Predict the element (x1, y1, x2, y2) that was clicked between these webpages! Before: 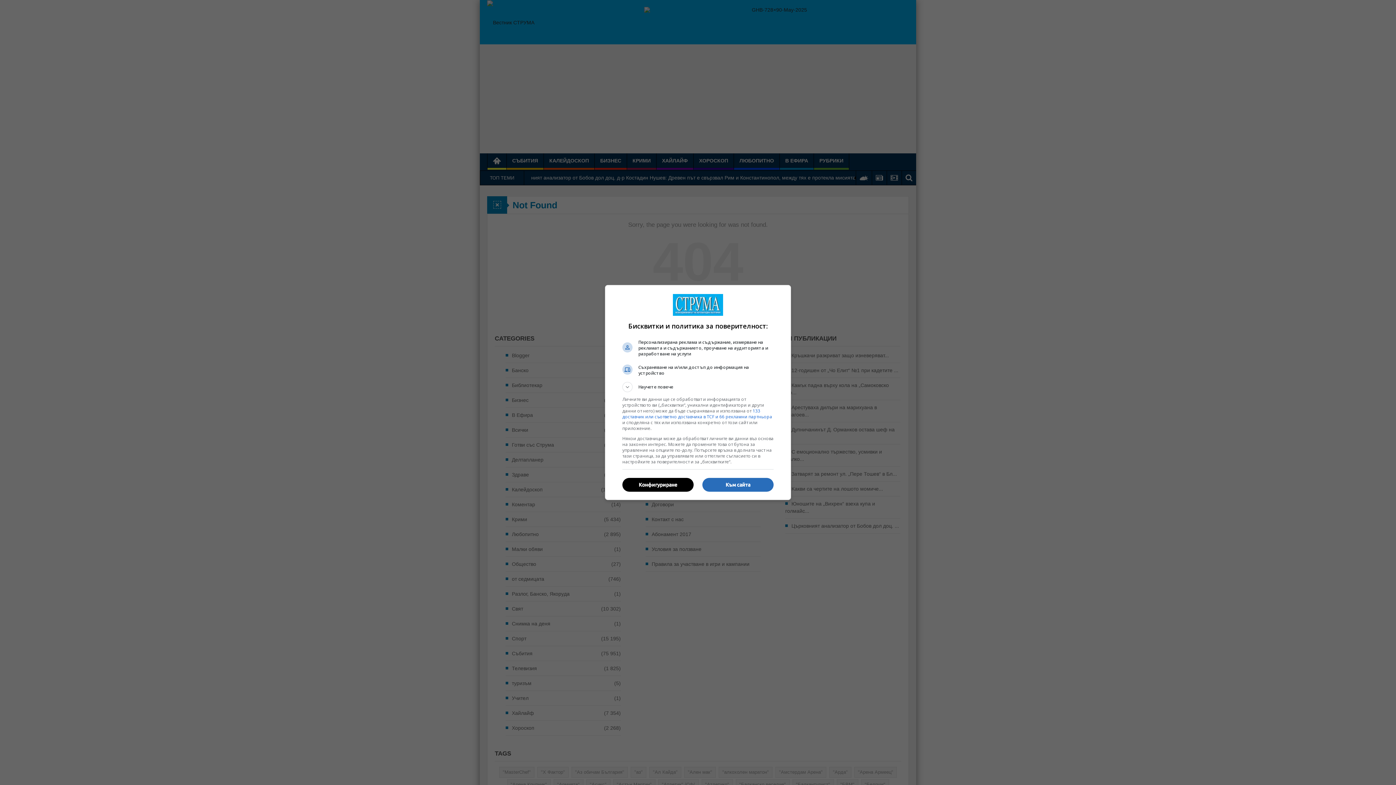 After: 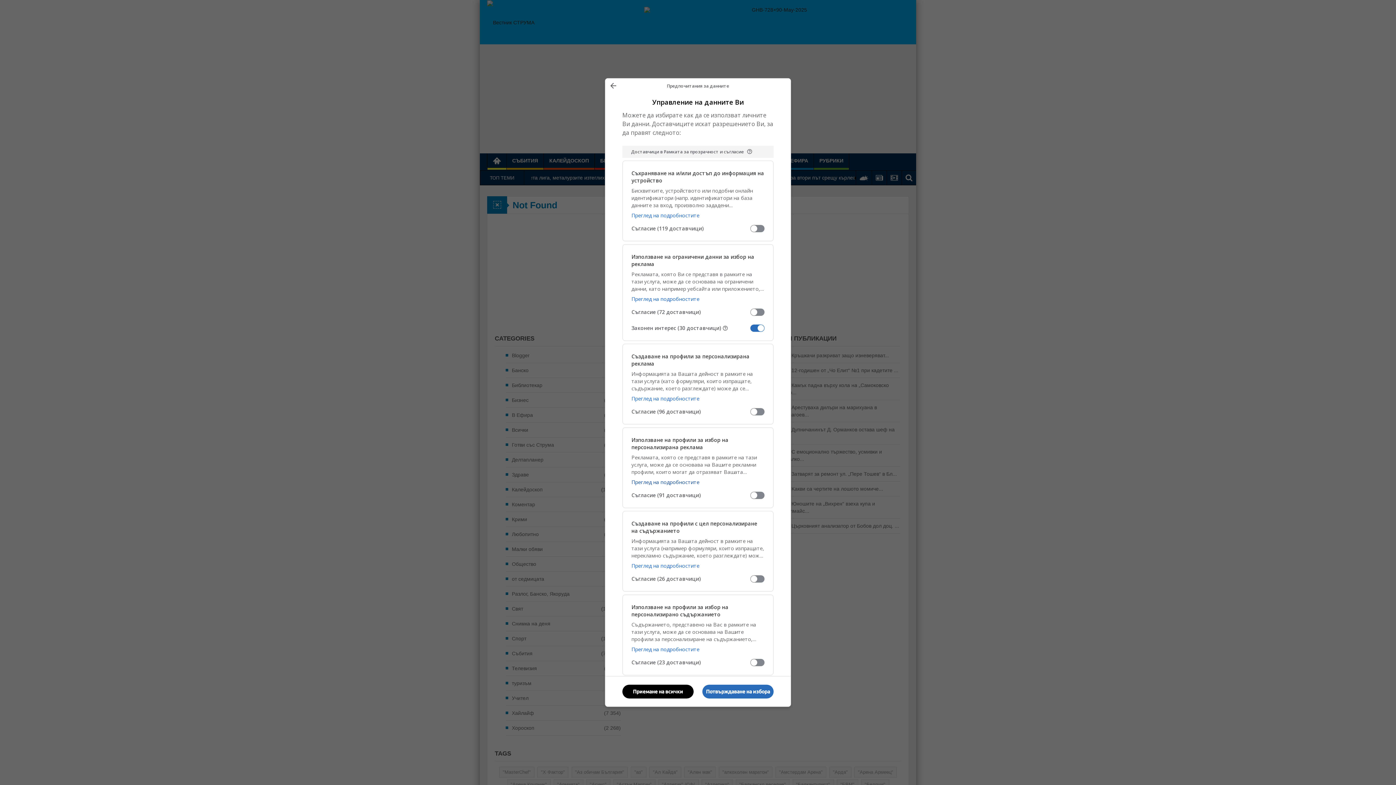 Action: label: Конфигуриране bbox: (622, 478, 693, 491)